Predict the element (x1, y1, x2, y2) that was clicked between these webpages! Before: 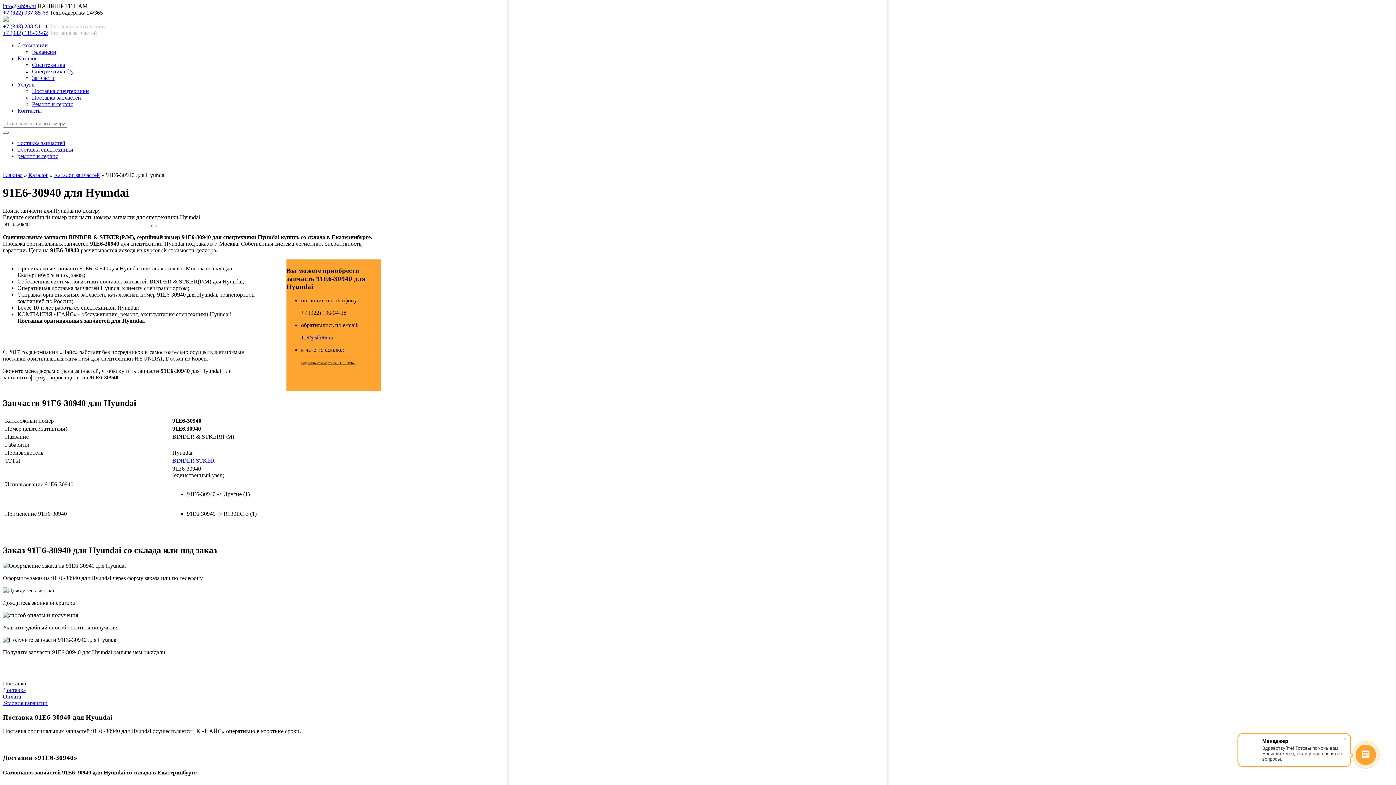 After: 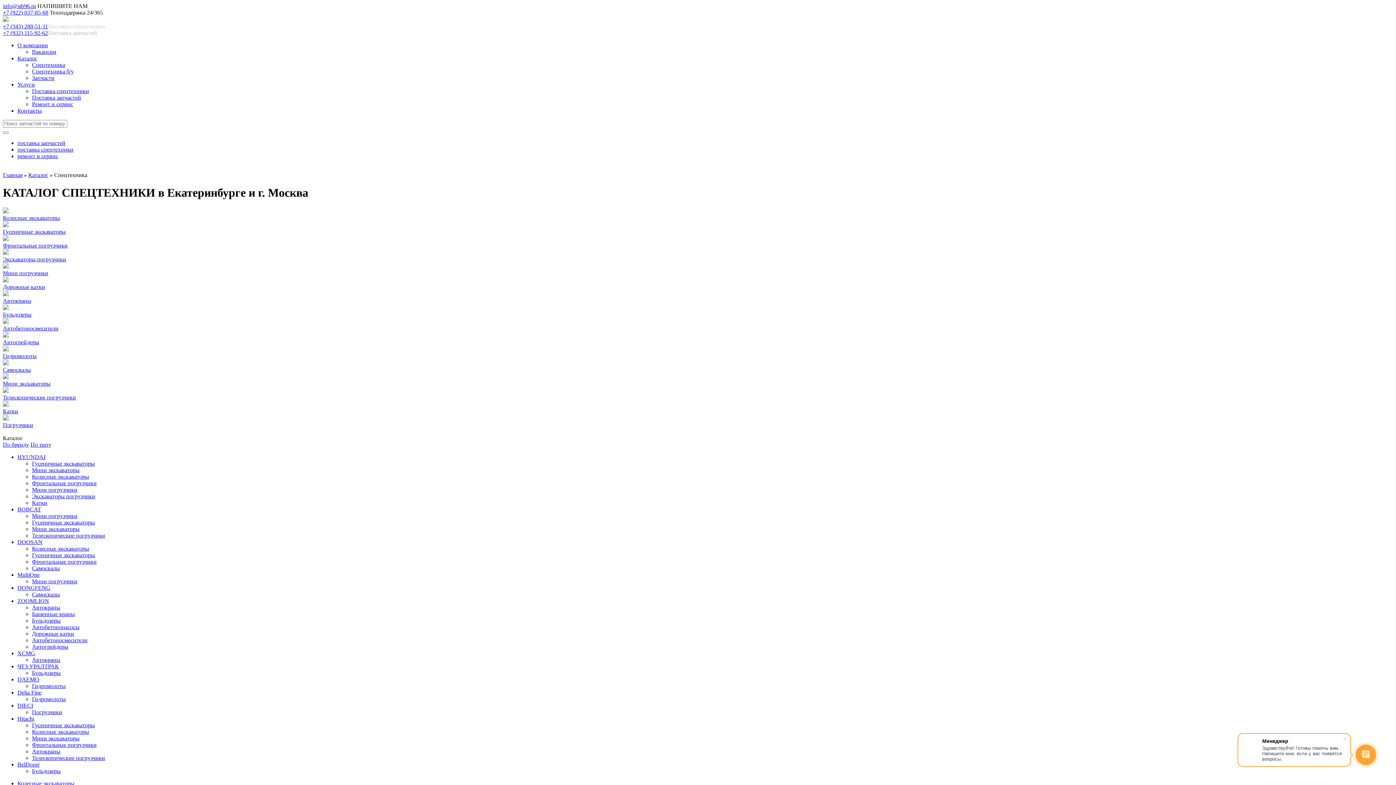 Action: label: поставка спецтехники bbox: (17, 146, 73, 152)